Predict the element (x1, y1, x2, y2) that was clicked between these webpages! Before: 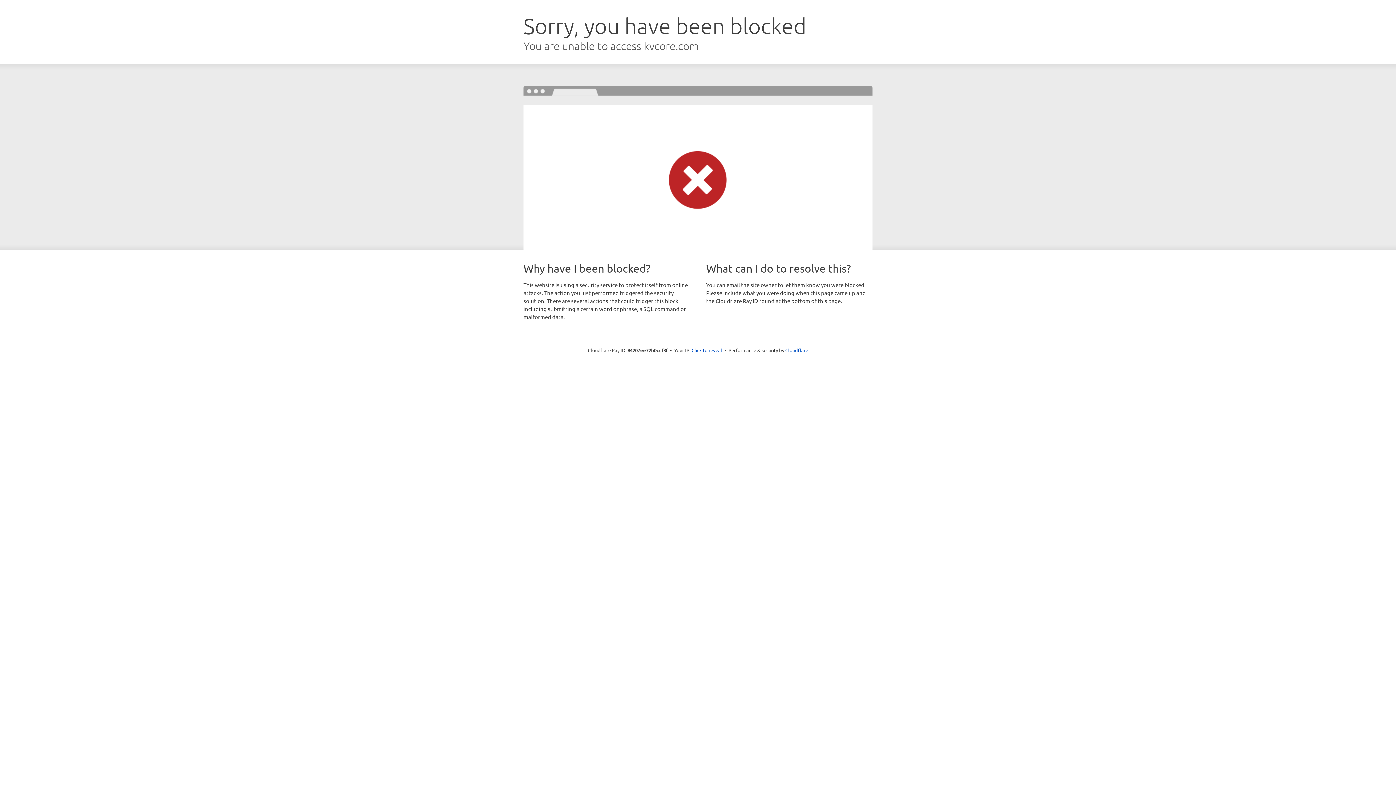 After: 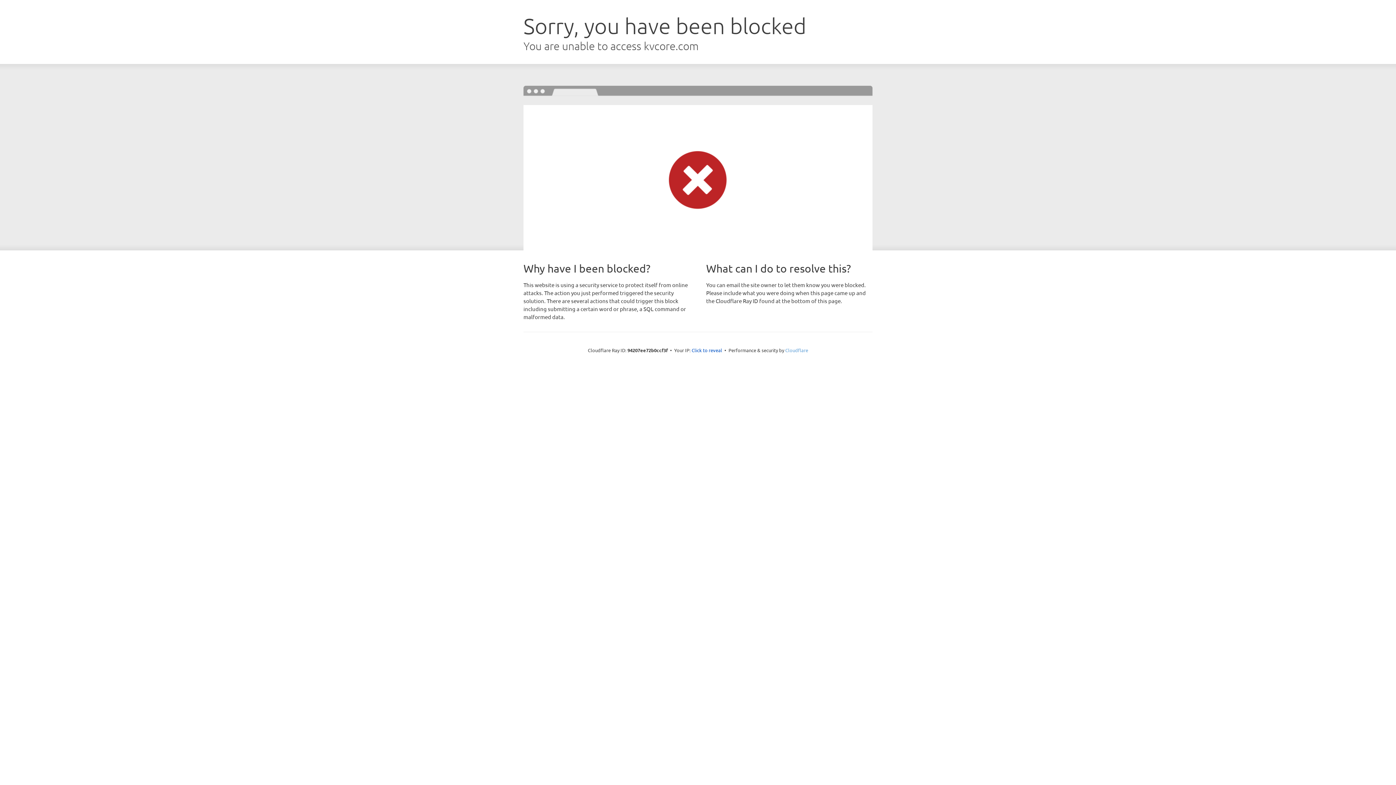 Action: bbox: (785, 347, 808, 353) label: Cloudflare